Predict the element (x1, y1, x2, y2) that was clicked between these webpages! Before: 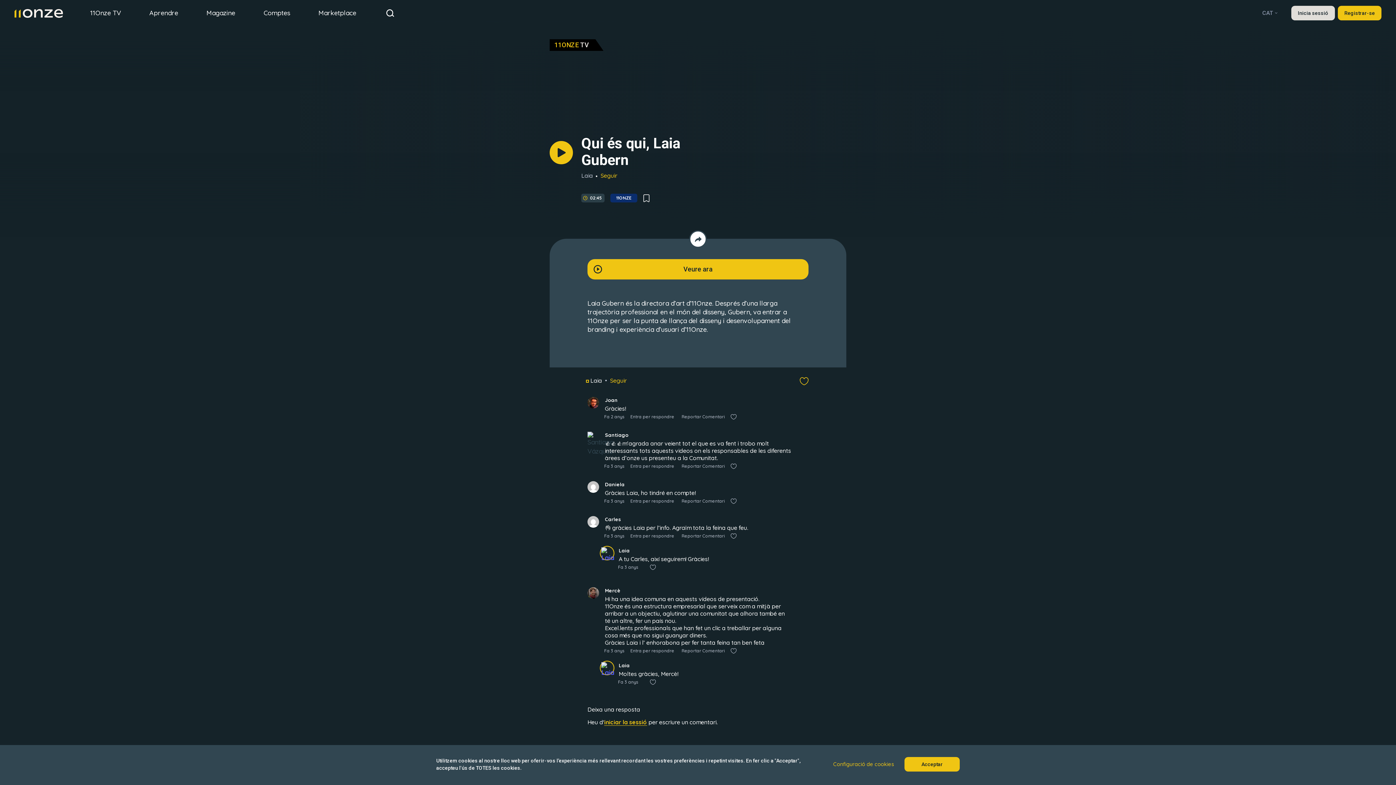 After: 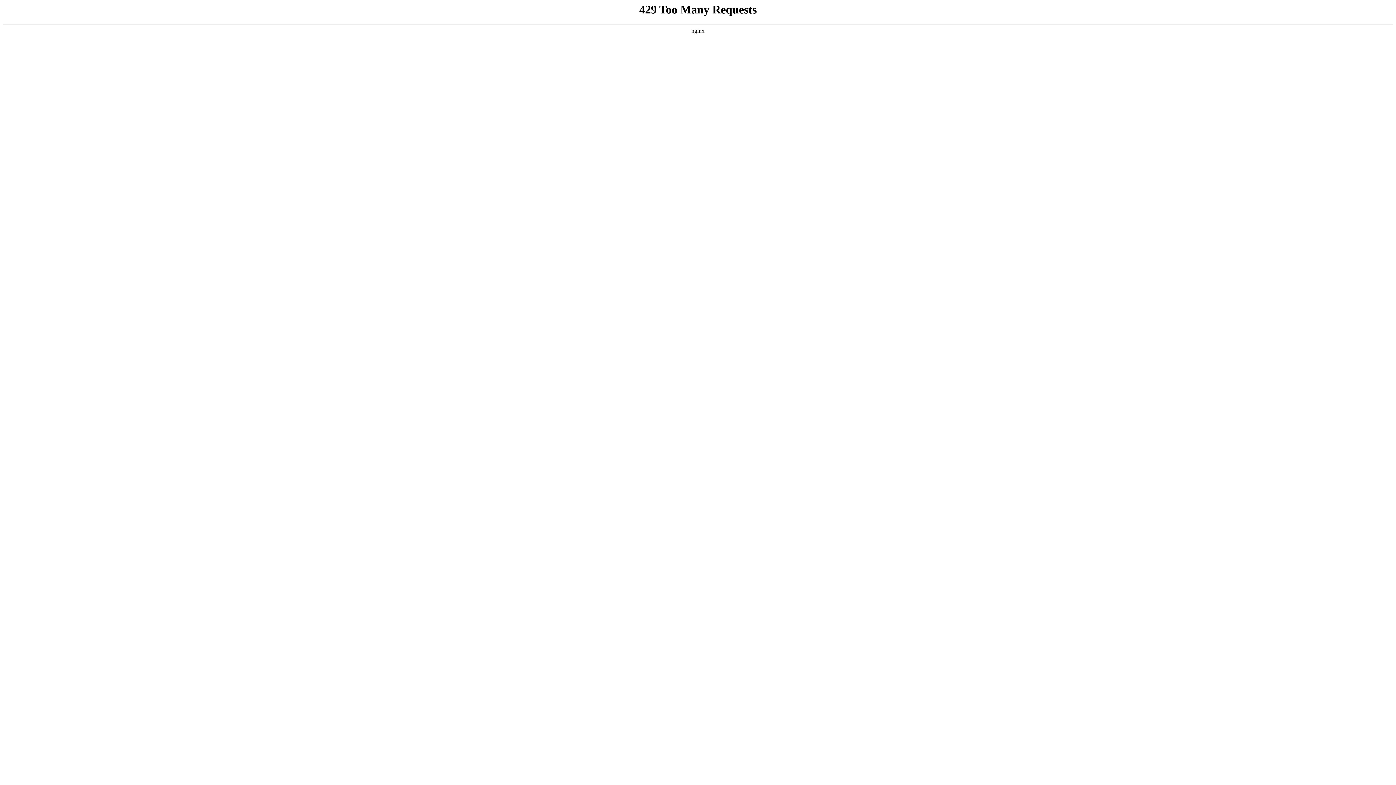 Action: bbox: (650, 678, 655, 686)